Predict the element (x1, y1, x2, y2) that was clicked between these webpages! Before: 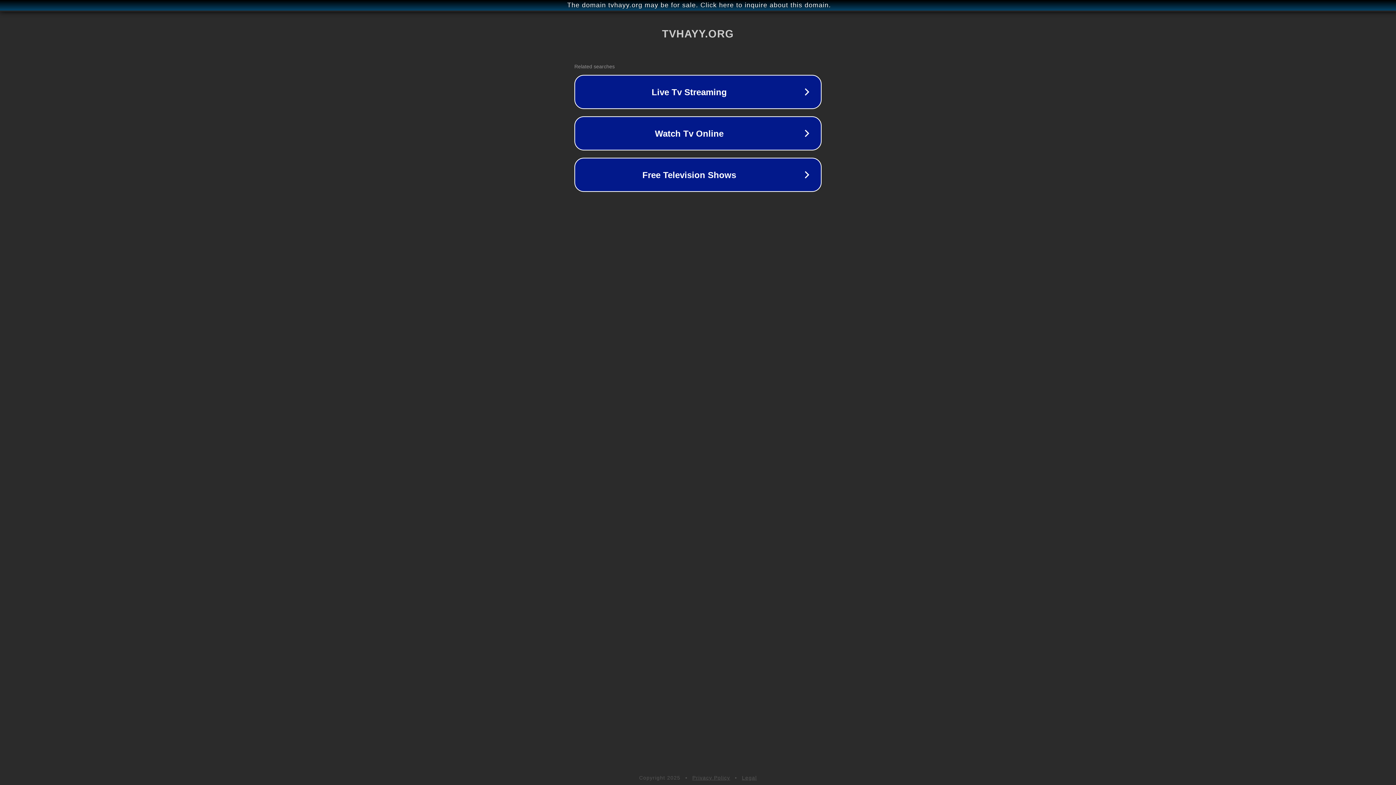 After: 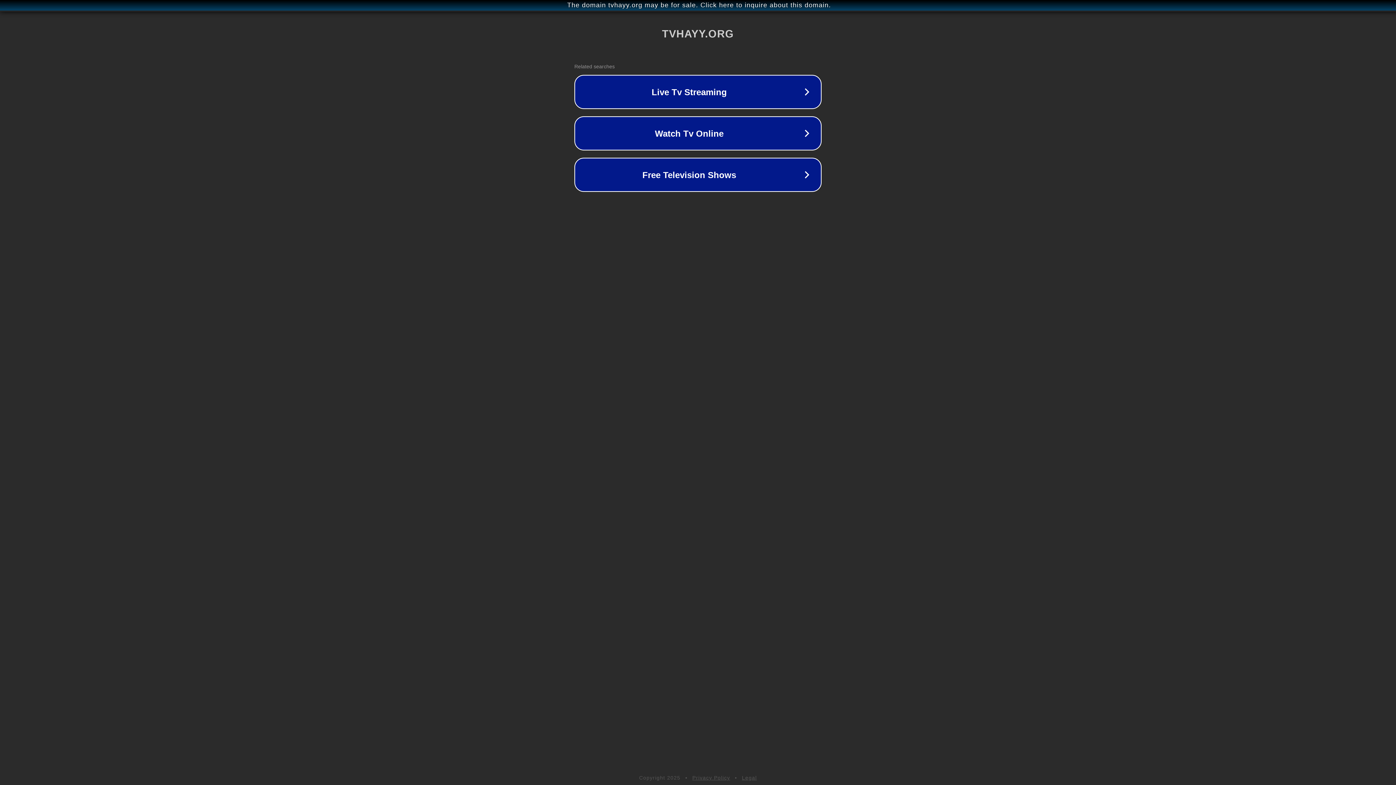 Action: bbox: (692, 775, 730, 781) label: Privacy Policy